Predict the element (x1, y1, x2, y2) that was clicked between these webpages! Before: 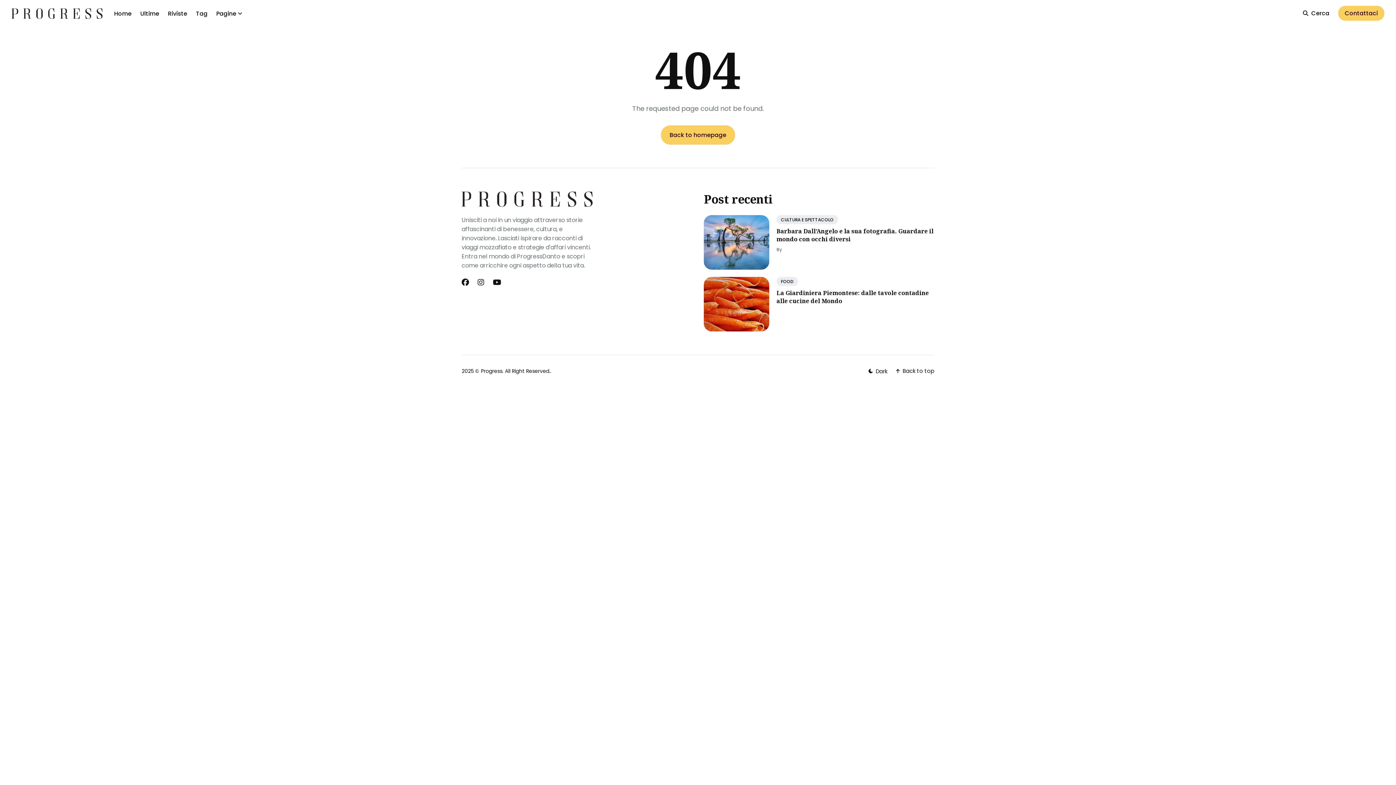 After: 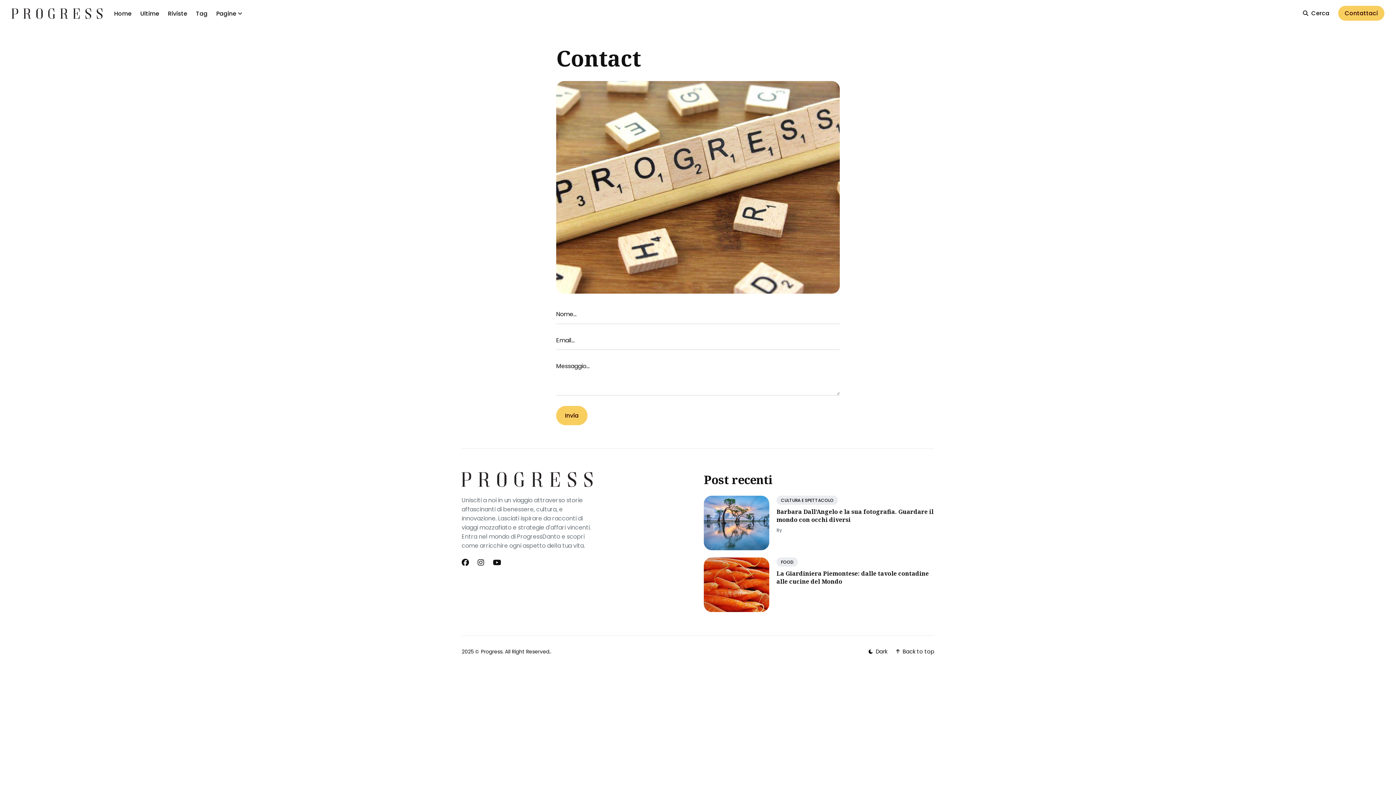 Action: label: Contattaci bbox: (1338, 5, 1384, 20)